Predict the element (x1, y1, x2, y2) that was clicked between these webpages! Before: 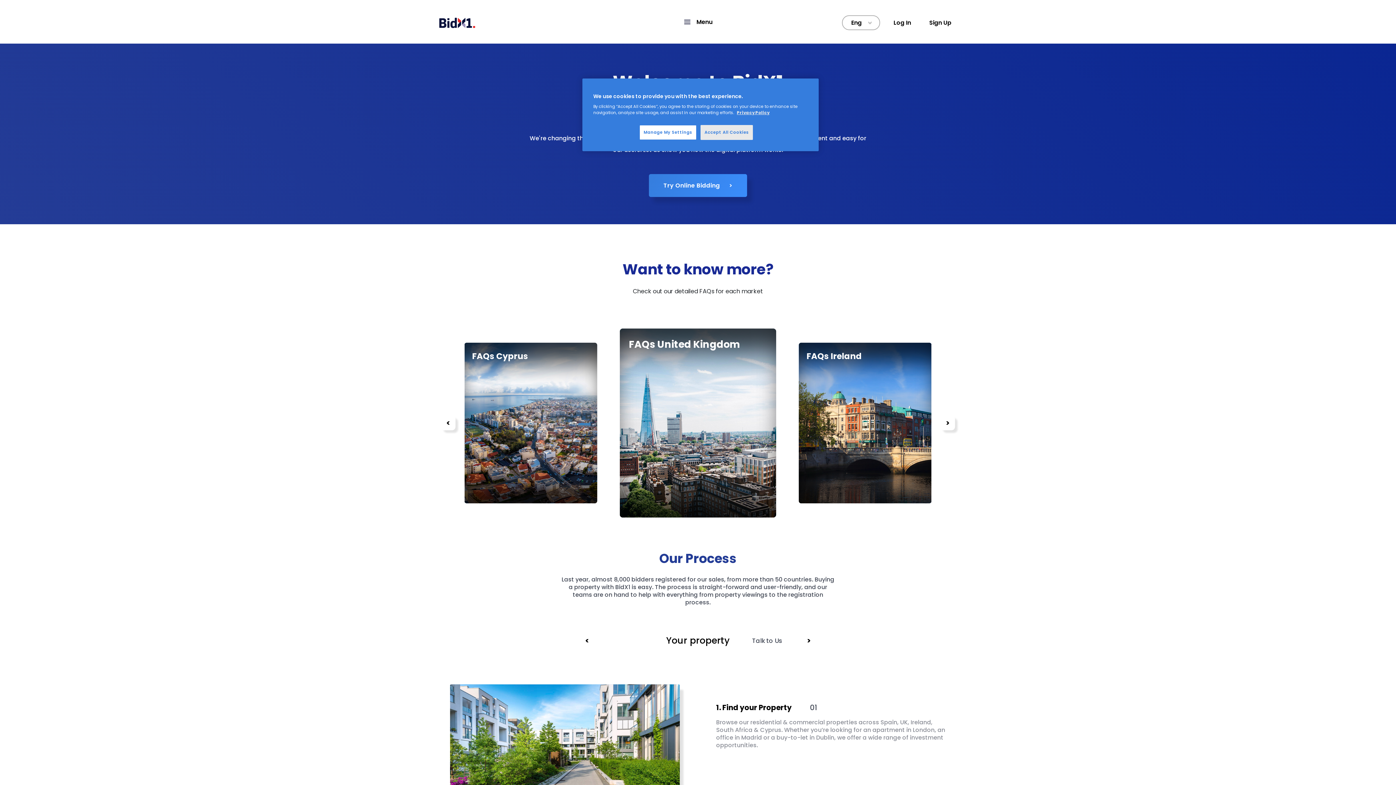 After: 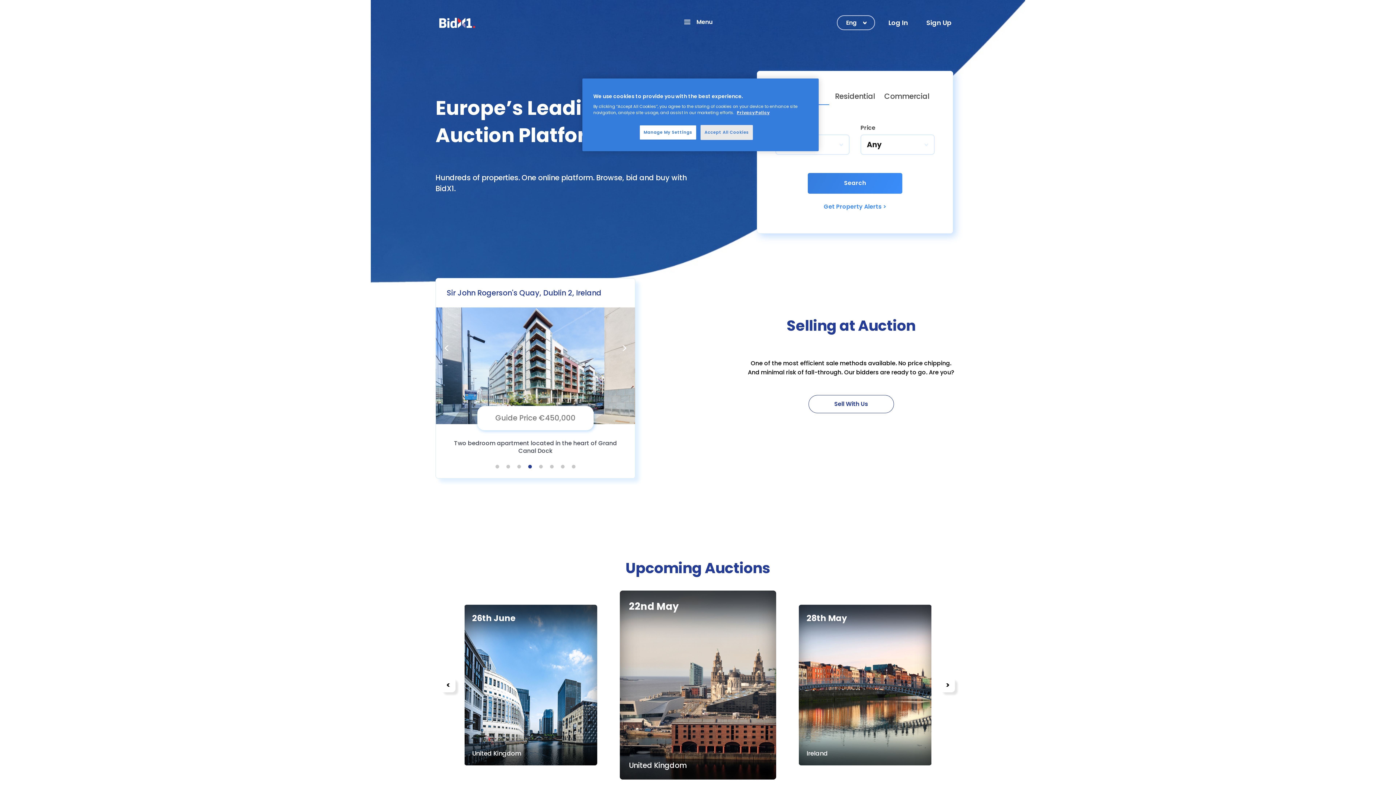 Action: bbox: (435, 14, 477, 30)